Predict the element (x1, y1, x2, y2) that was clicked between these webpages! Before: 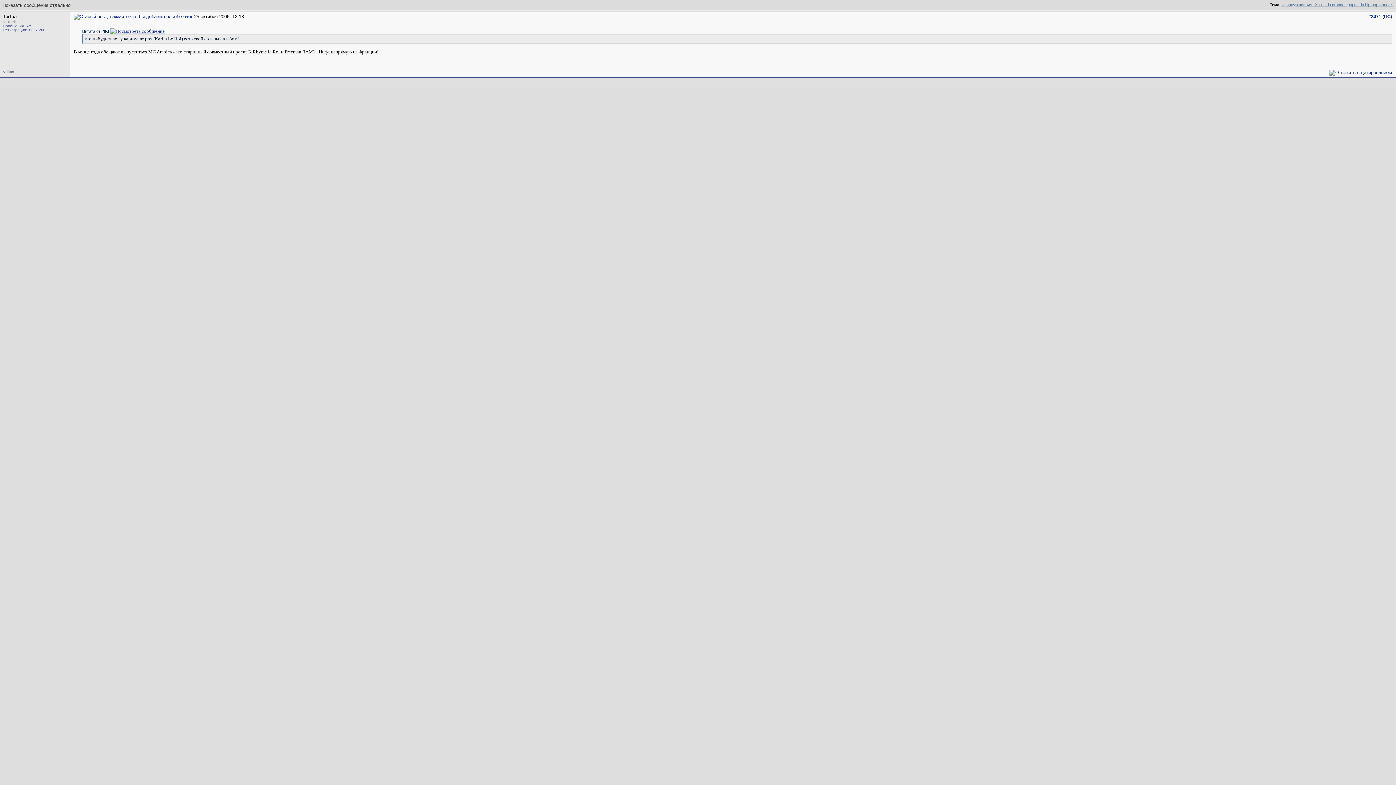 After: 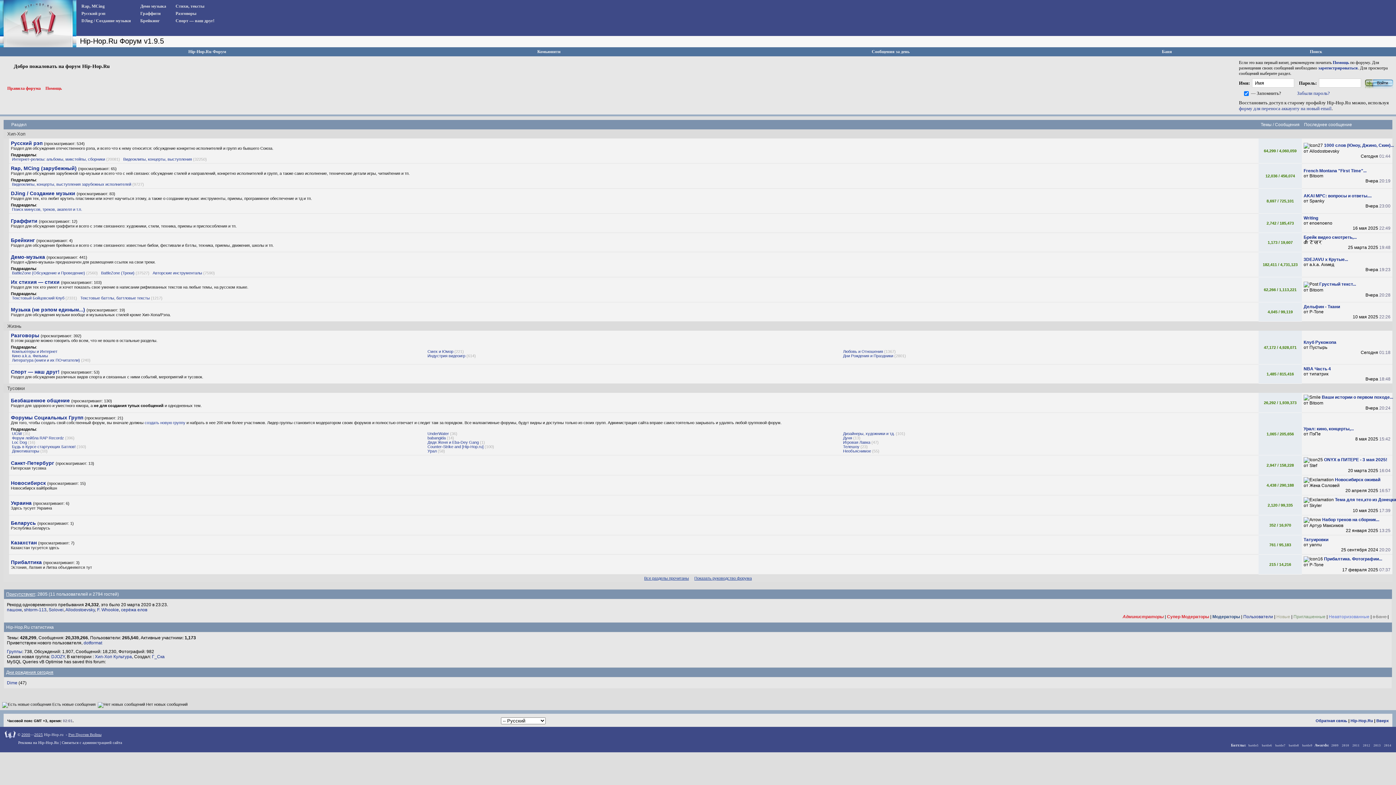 Action: bbox: (73, 13, 192, 19)